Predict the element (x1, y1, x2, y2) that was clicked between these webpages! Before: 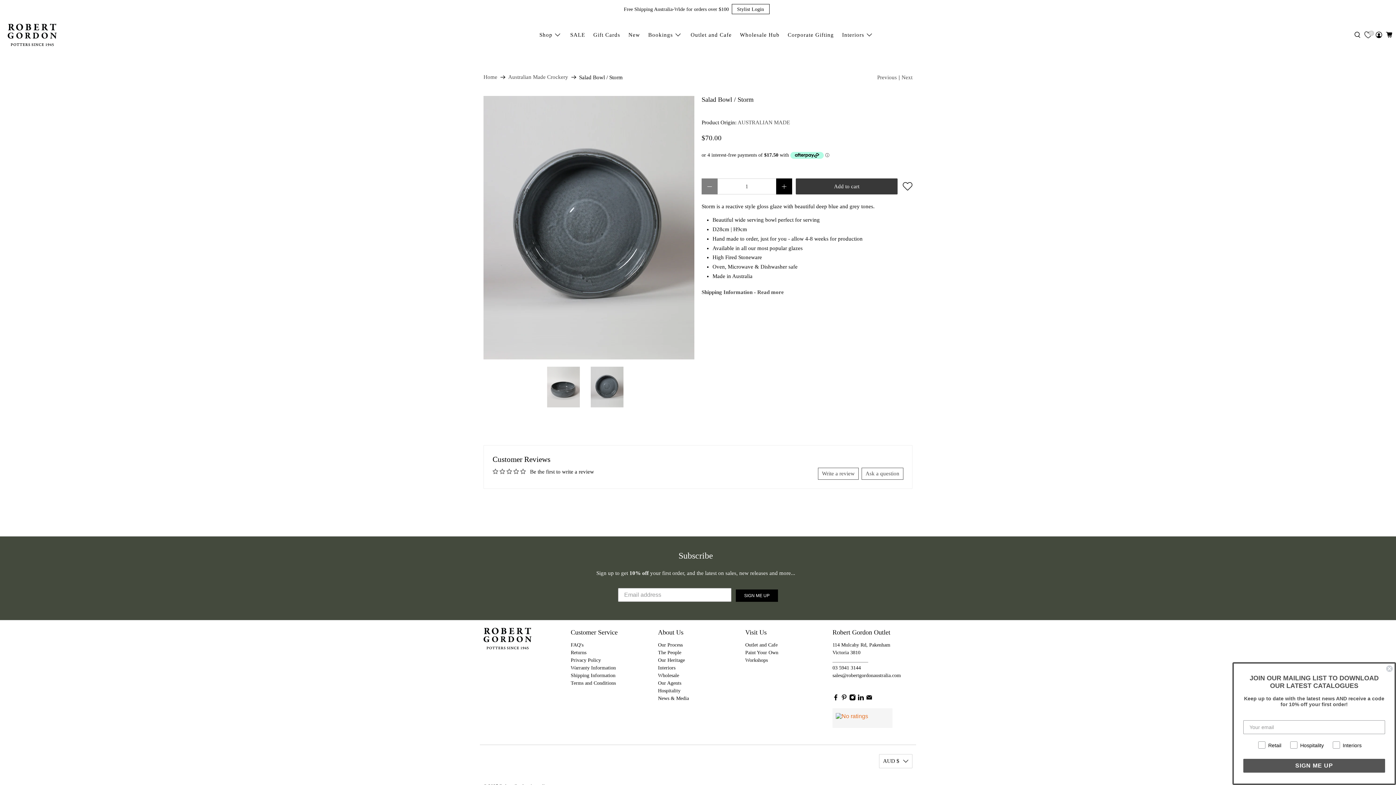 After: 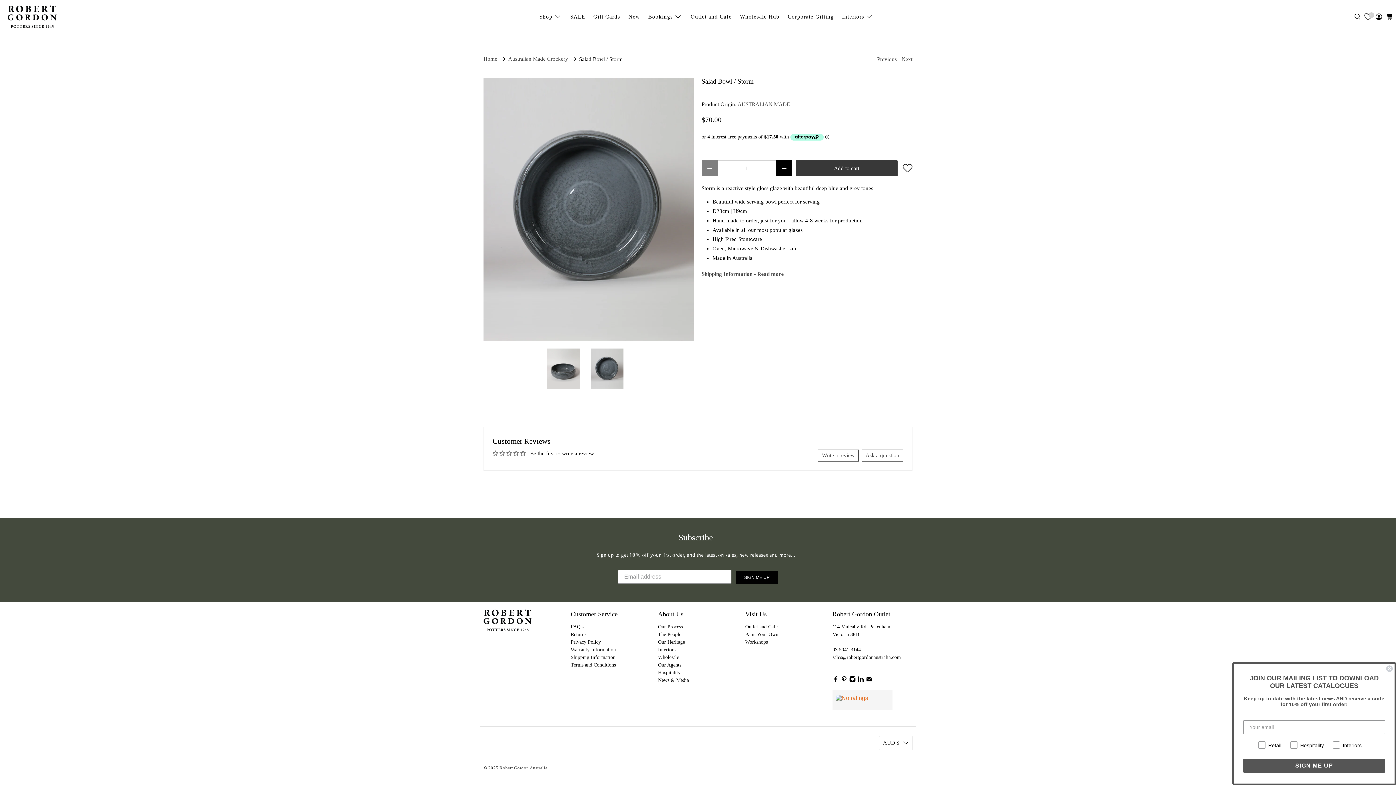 Action: bbox: (1388, 5, 1396, 12) label: close